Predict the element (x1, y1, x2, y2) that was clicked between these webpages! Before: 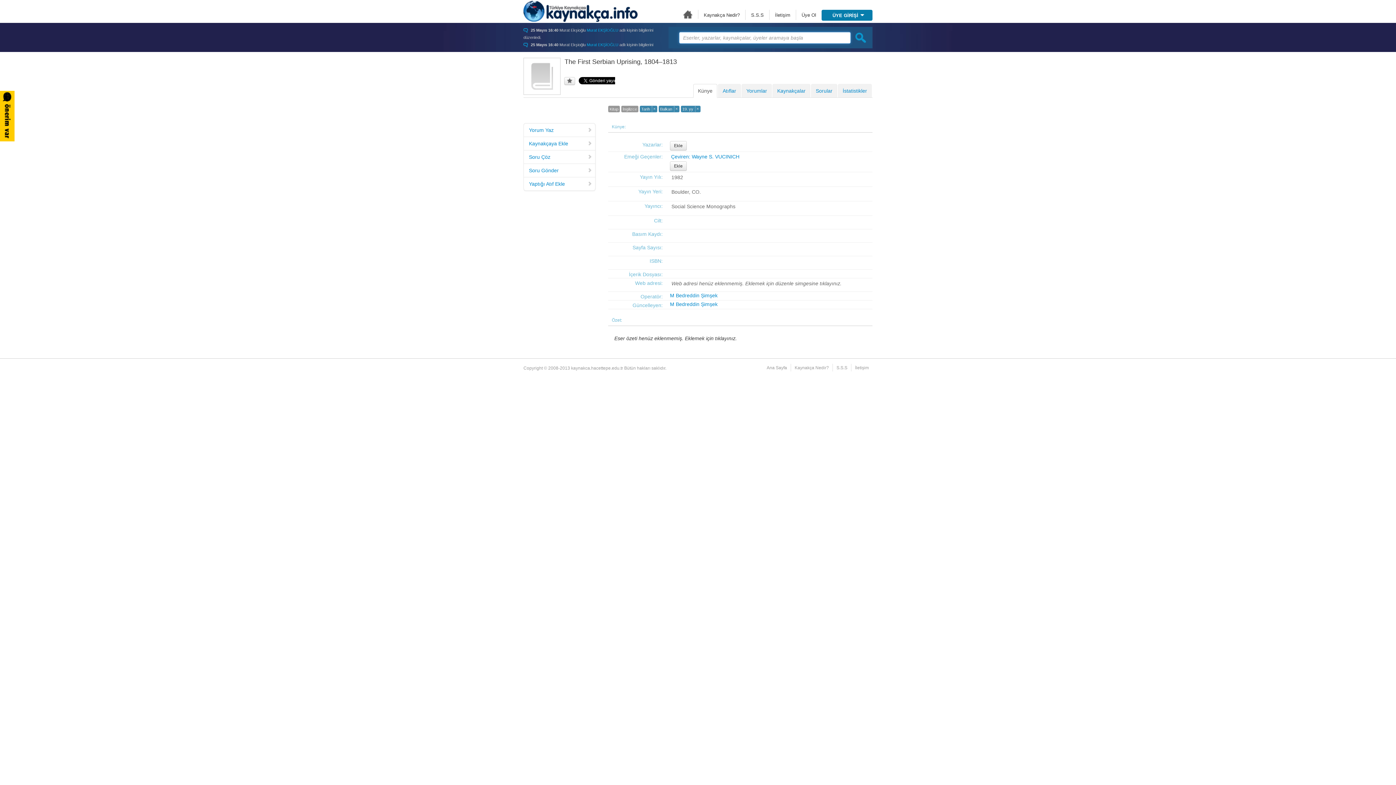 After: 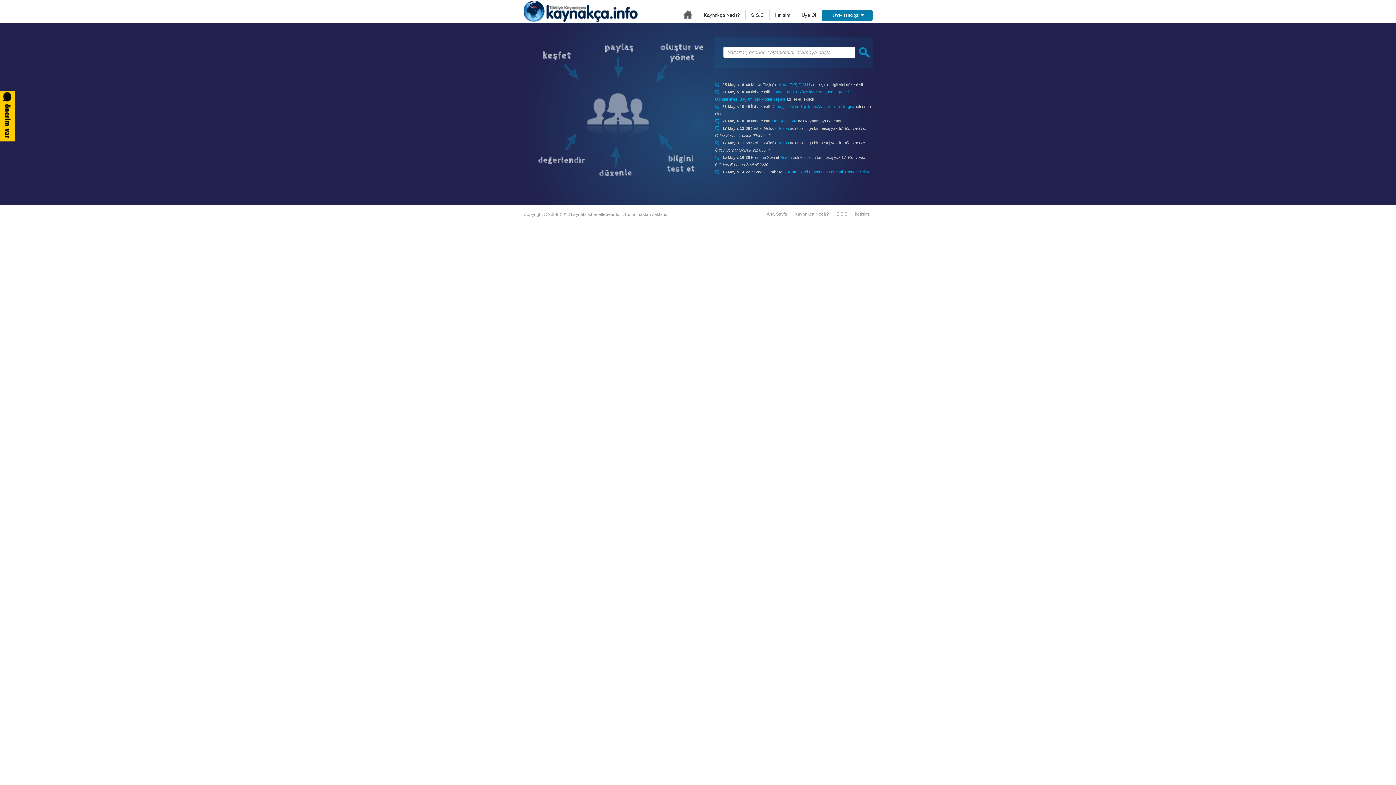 Action: label: Ana Sayfa bbox: (683, 10, 692, 18)